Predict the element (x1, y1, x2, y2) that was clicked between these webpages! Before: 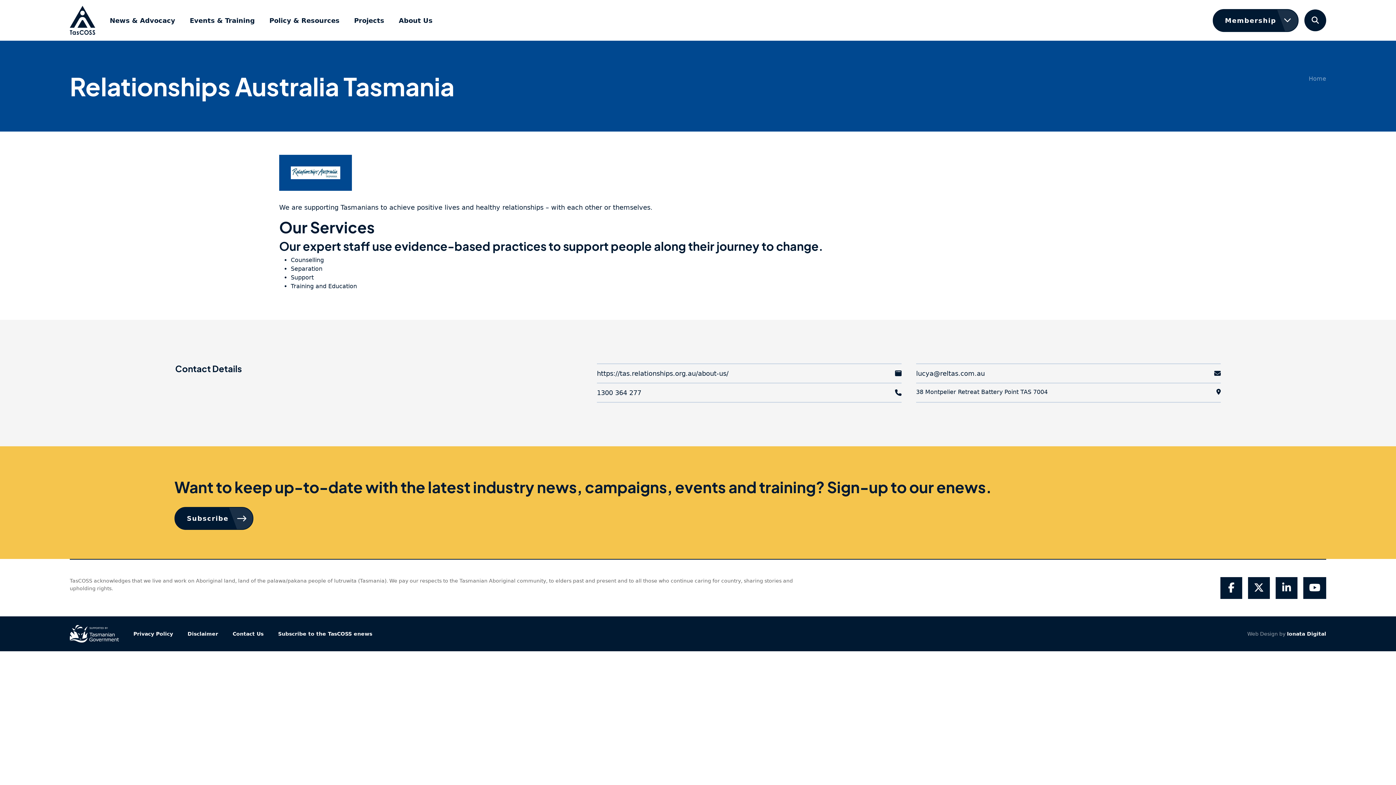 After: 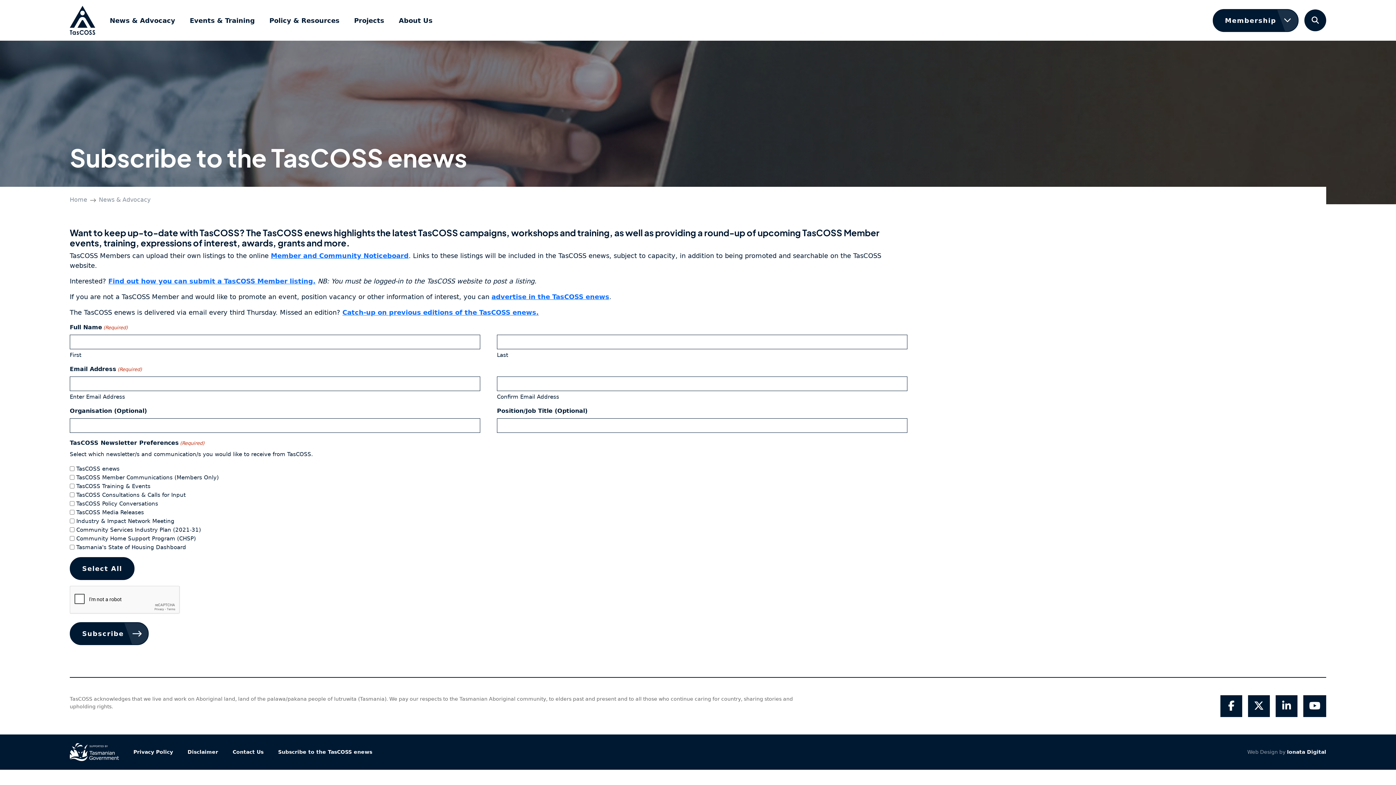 Action: label: Subscribe bbox: (174, 507, 253, 530)